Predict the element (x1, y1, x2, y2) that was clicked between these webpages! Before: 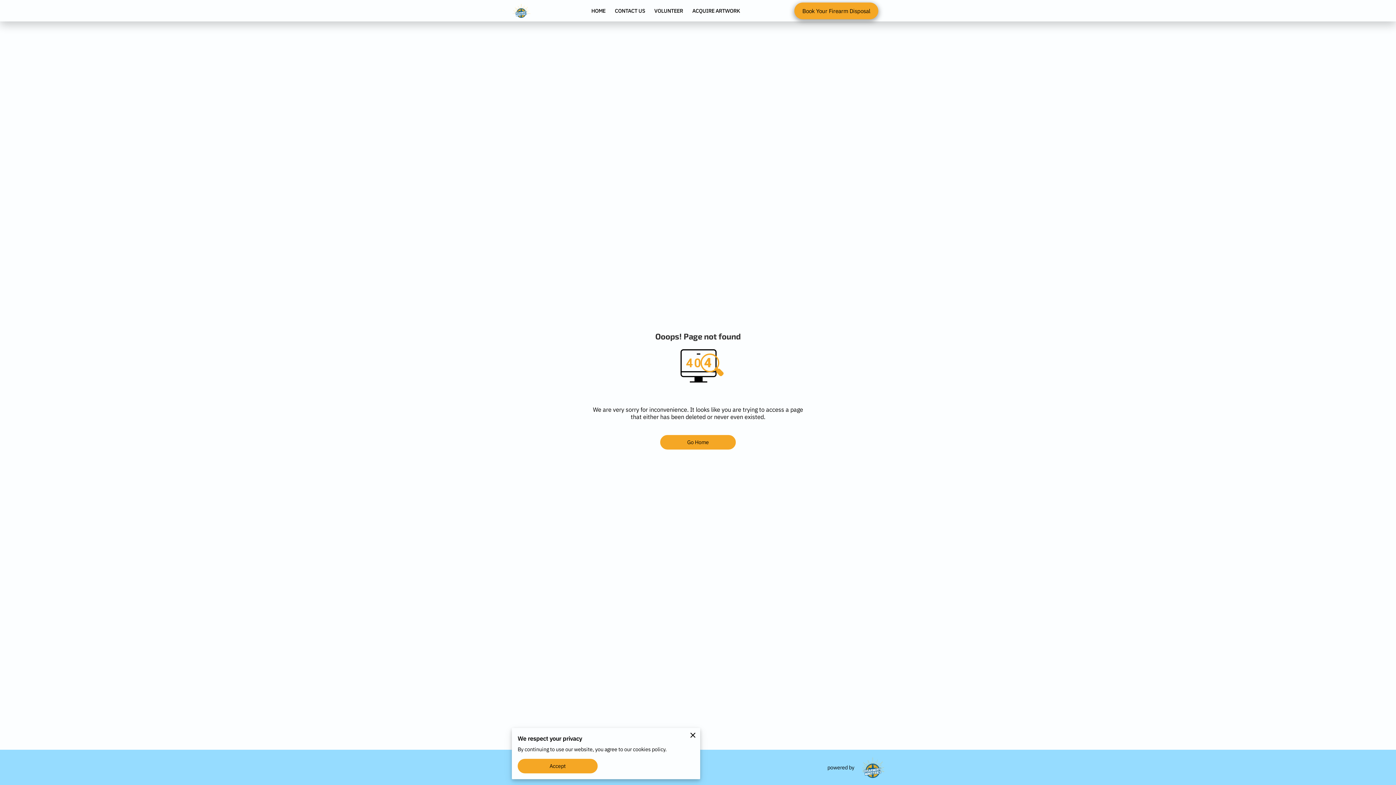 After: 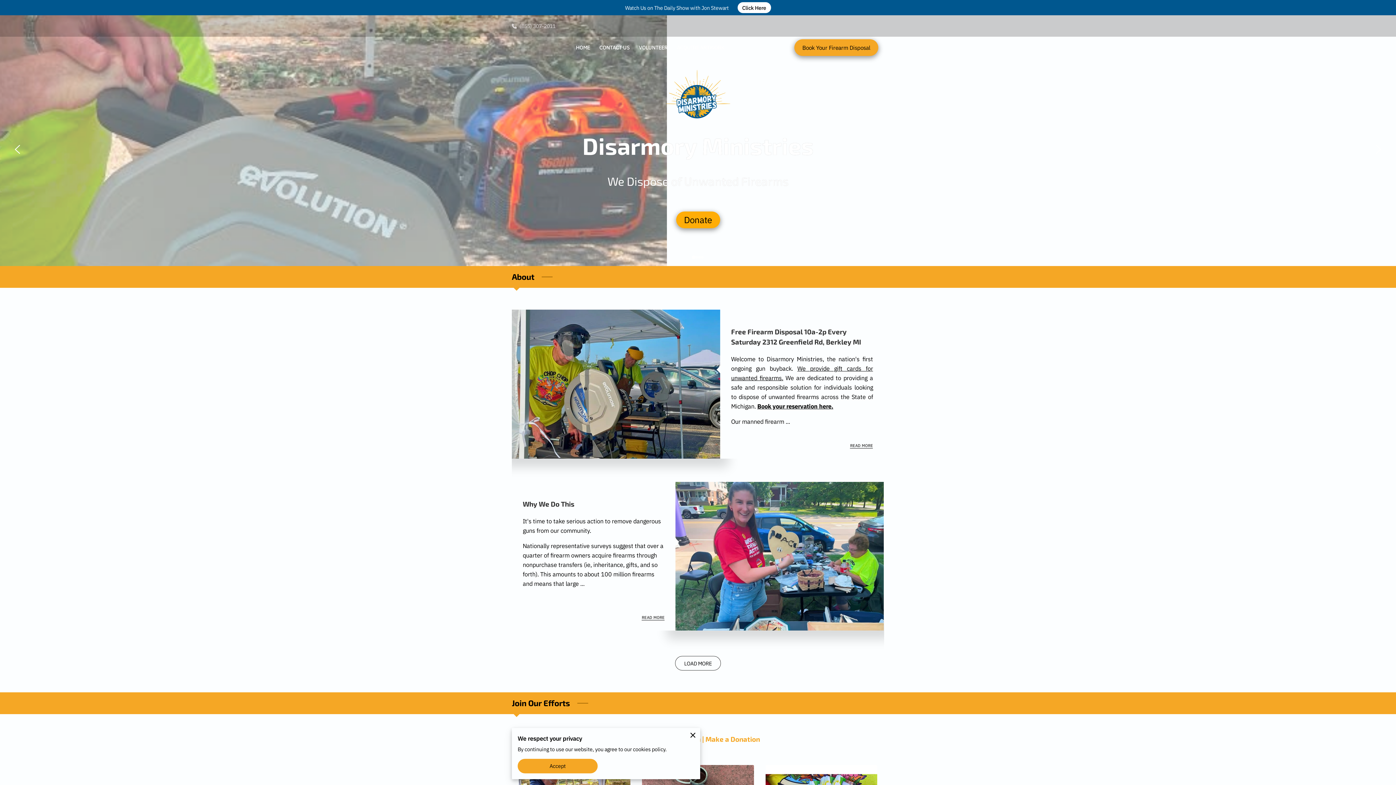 Action: bbox: (512, 3, 531, 19)